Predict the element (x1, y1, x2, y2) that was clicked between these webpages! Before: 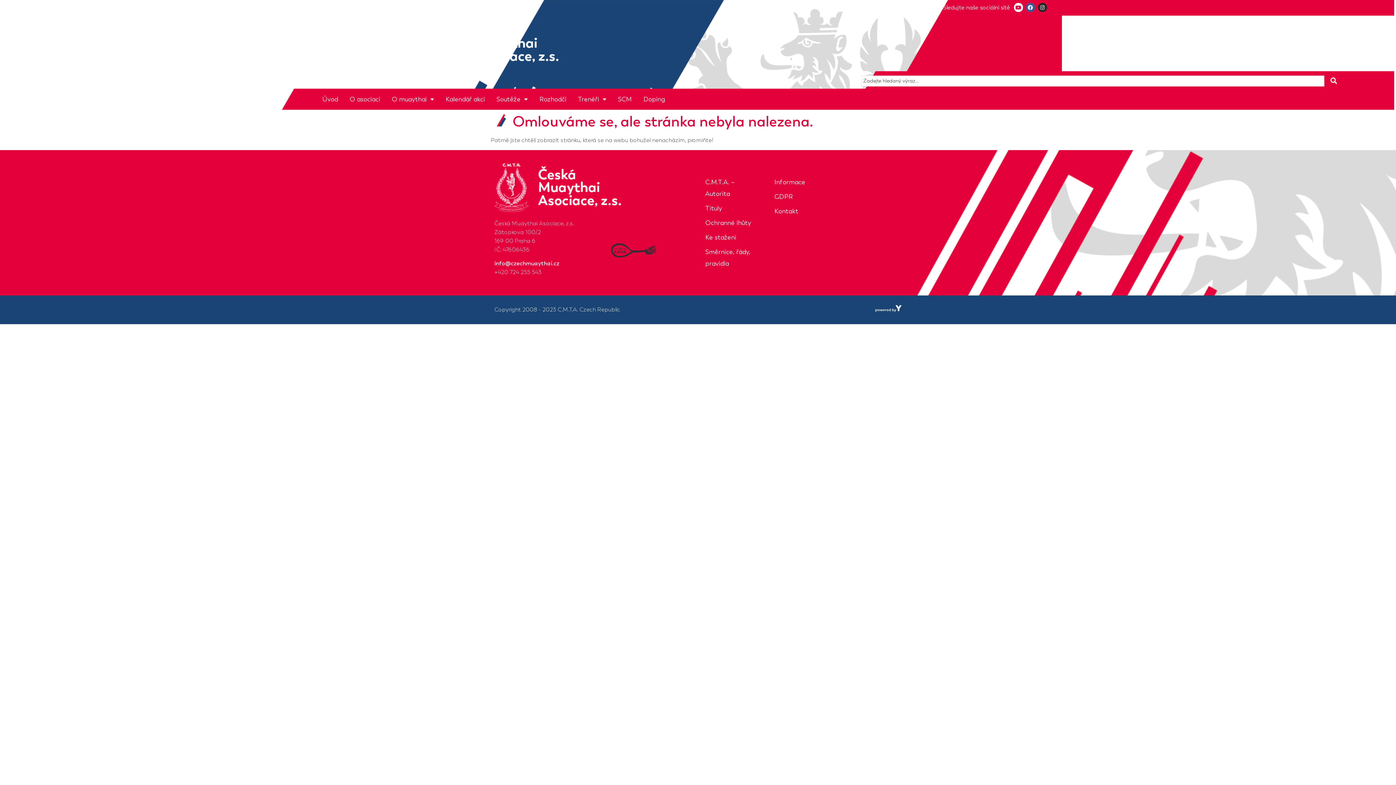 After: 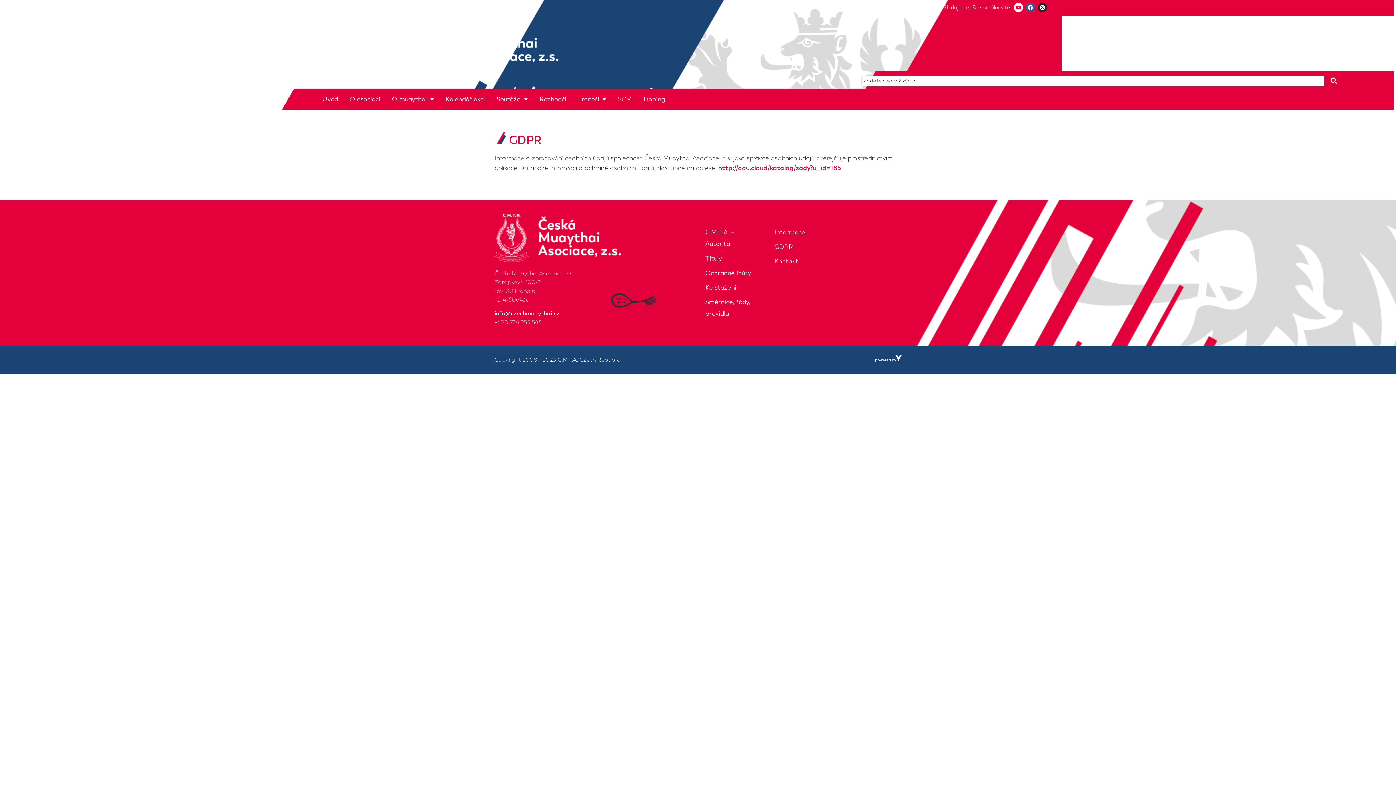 Action: bbox: (770, 189, 832, 203) label: GDPR